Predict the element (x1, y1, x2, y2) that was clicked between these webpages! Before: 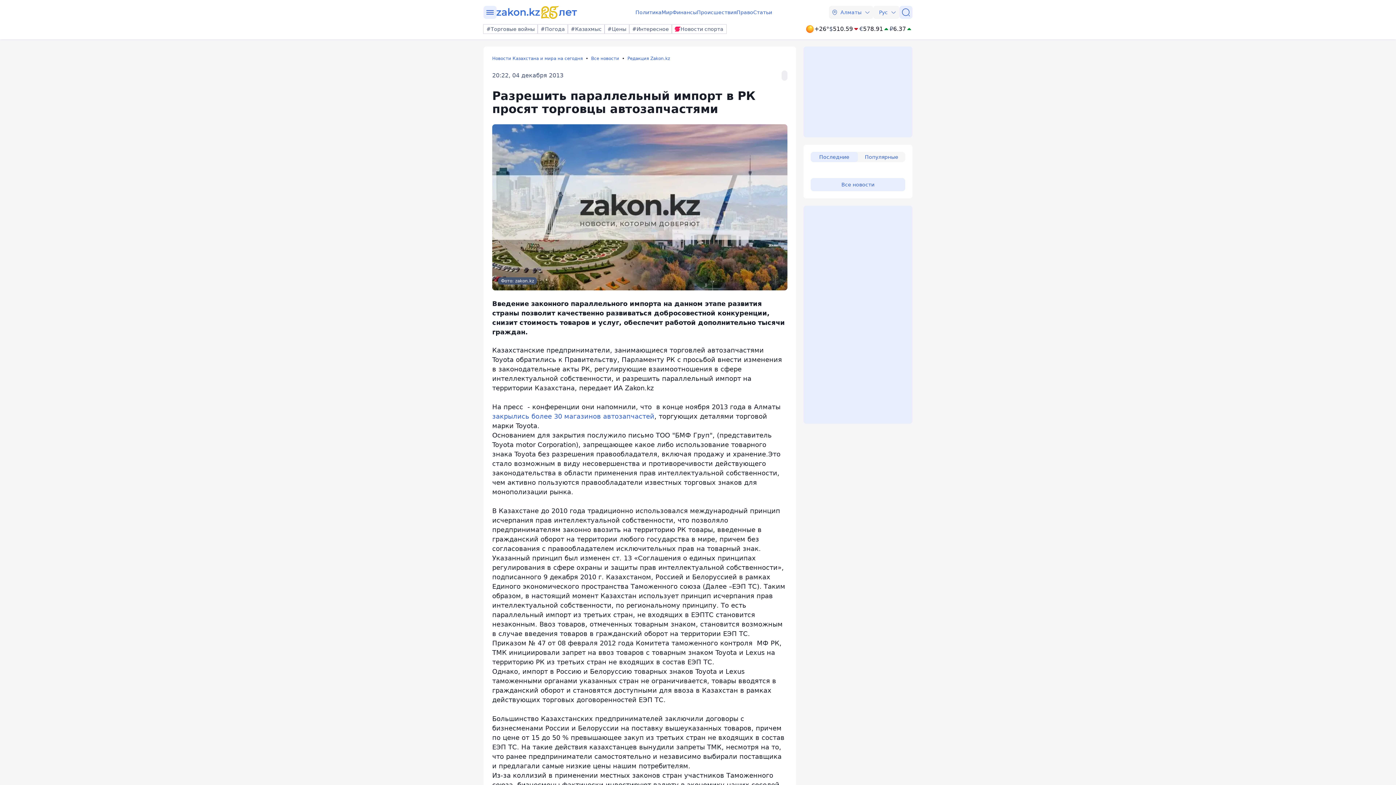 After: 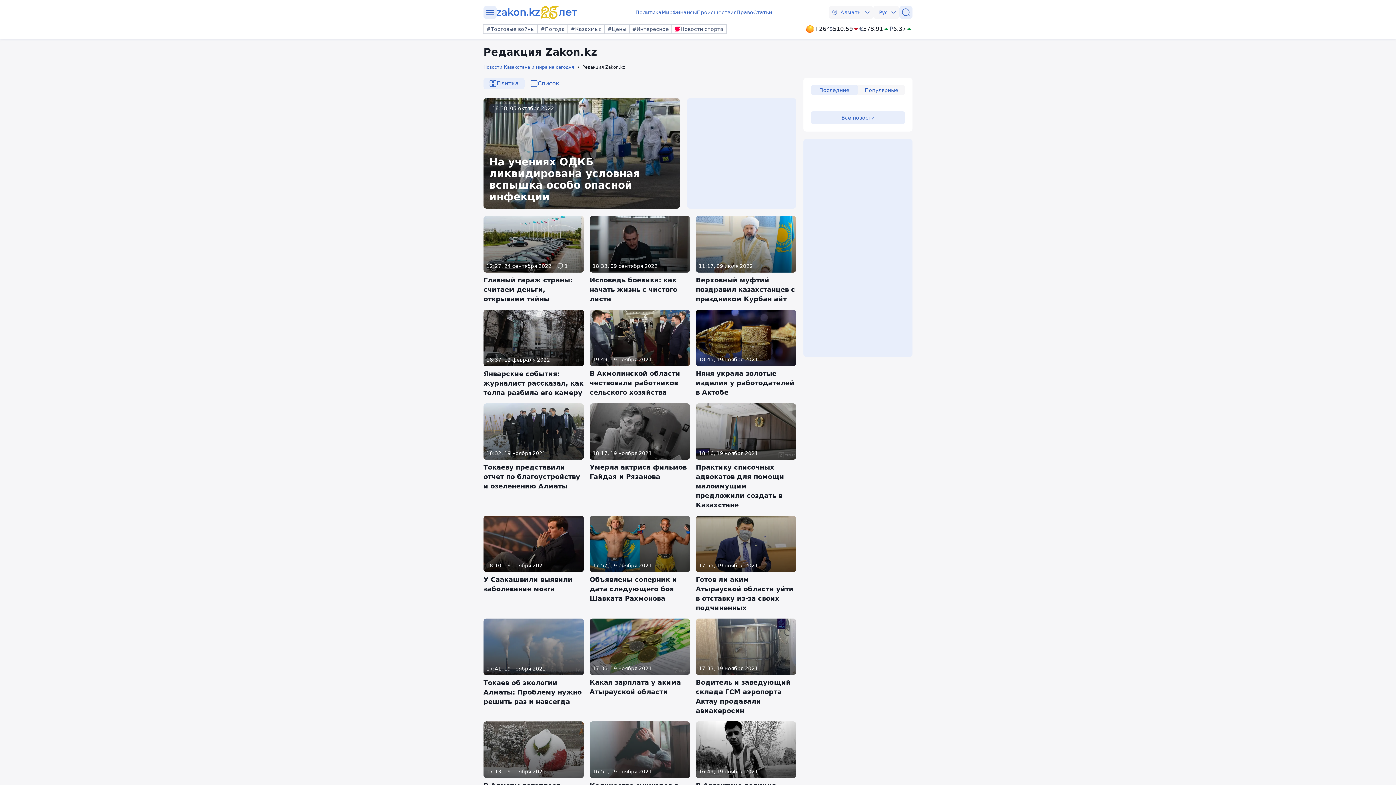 Action: bbox: (627, 55, 676, 61) label: Редакция Zakon.kz